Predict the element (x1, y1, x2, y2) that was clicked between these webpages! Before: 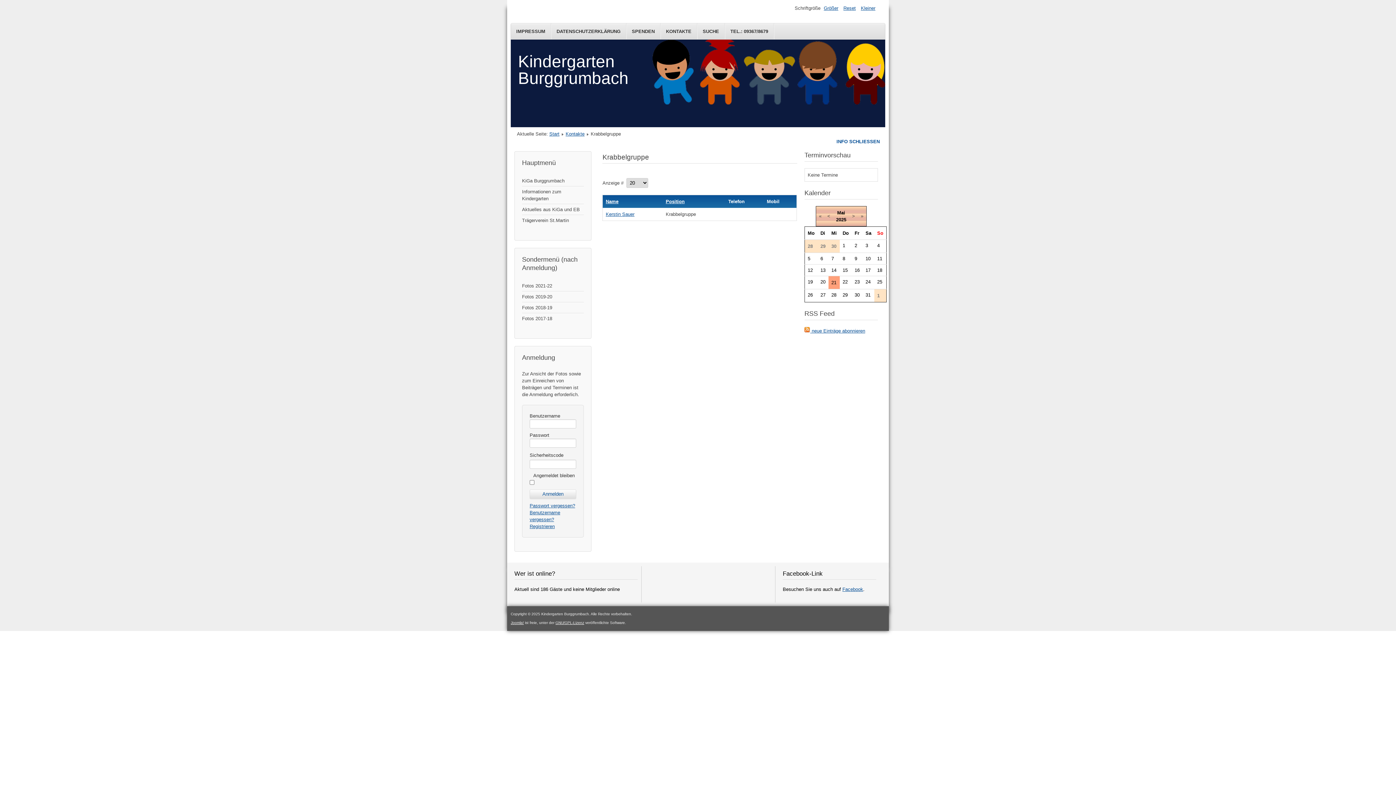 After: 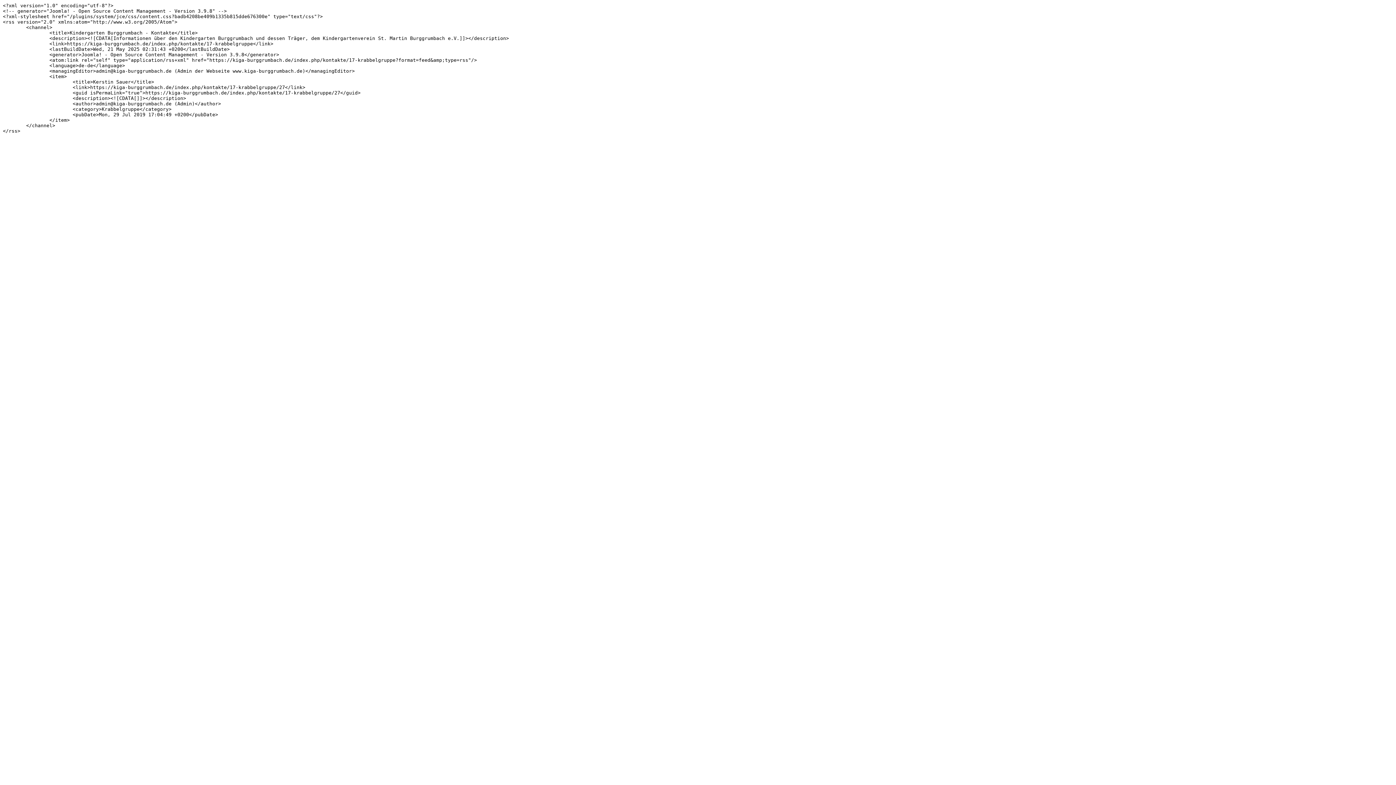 Action: label:  neue Einträge abonnieren bbox: (804, 328, 865, 333)